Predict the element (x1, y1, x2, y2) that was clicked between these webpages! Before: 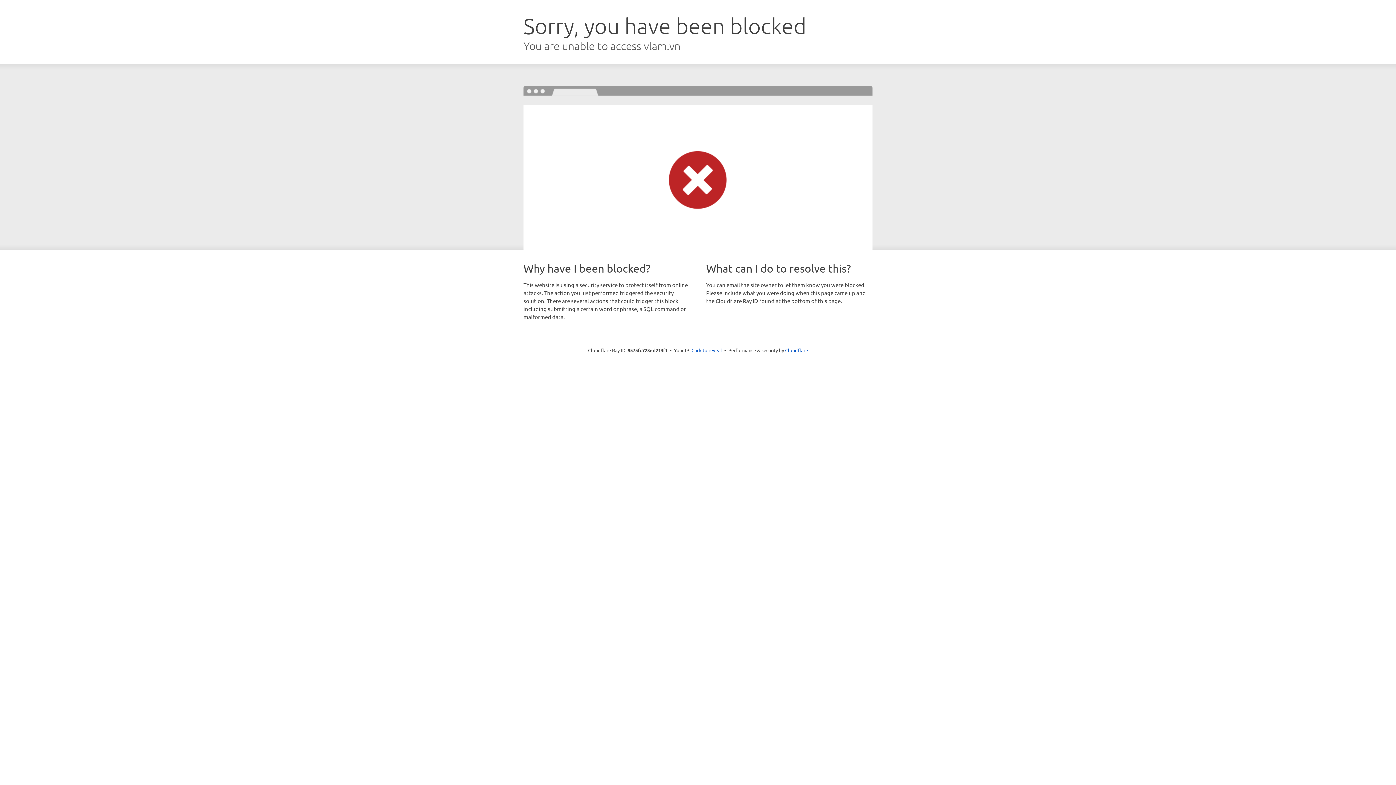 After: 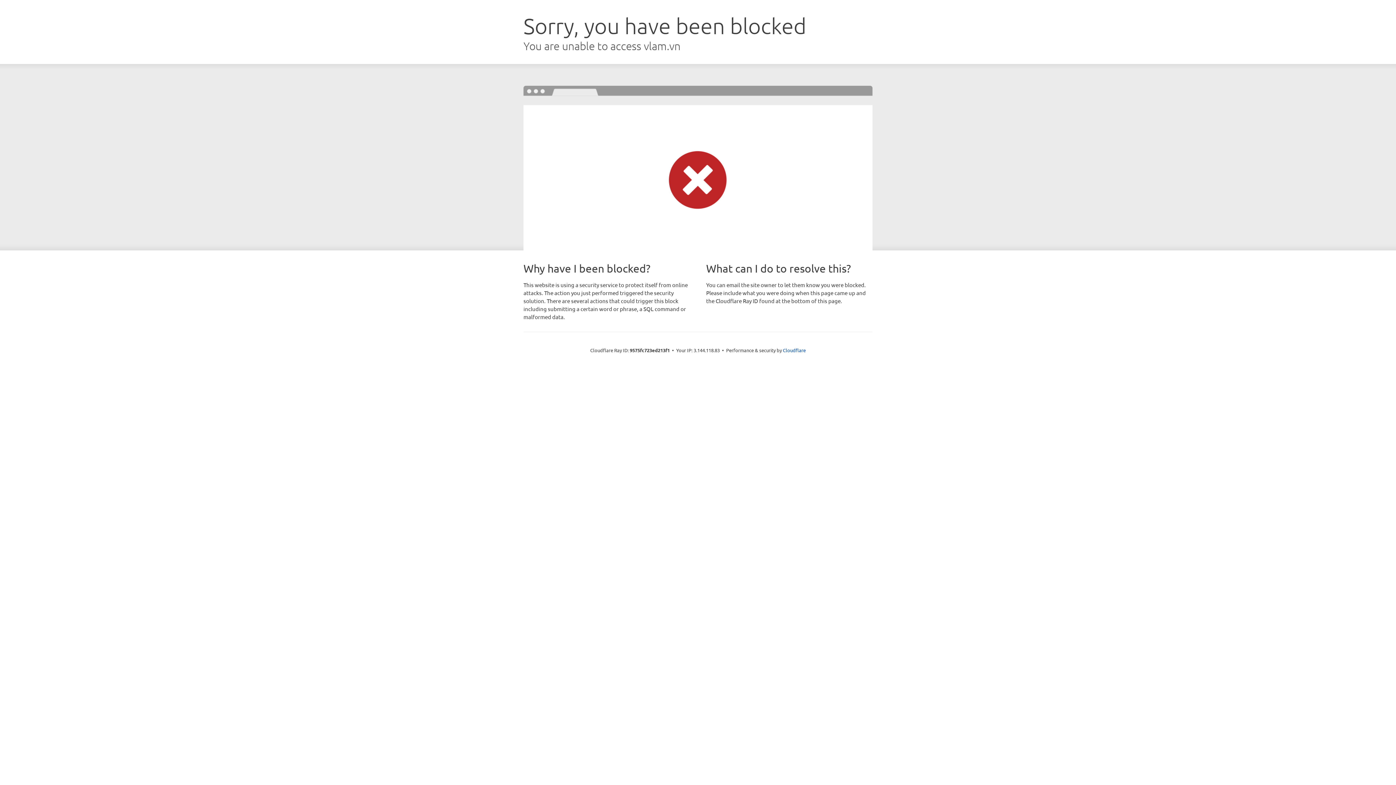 Action: label: Click to reveal bbox: (691, 346, 722, 353)